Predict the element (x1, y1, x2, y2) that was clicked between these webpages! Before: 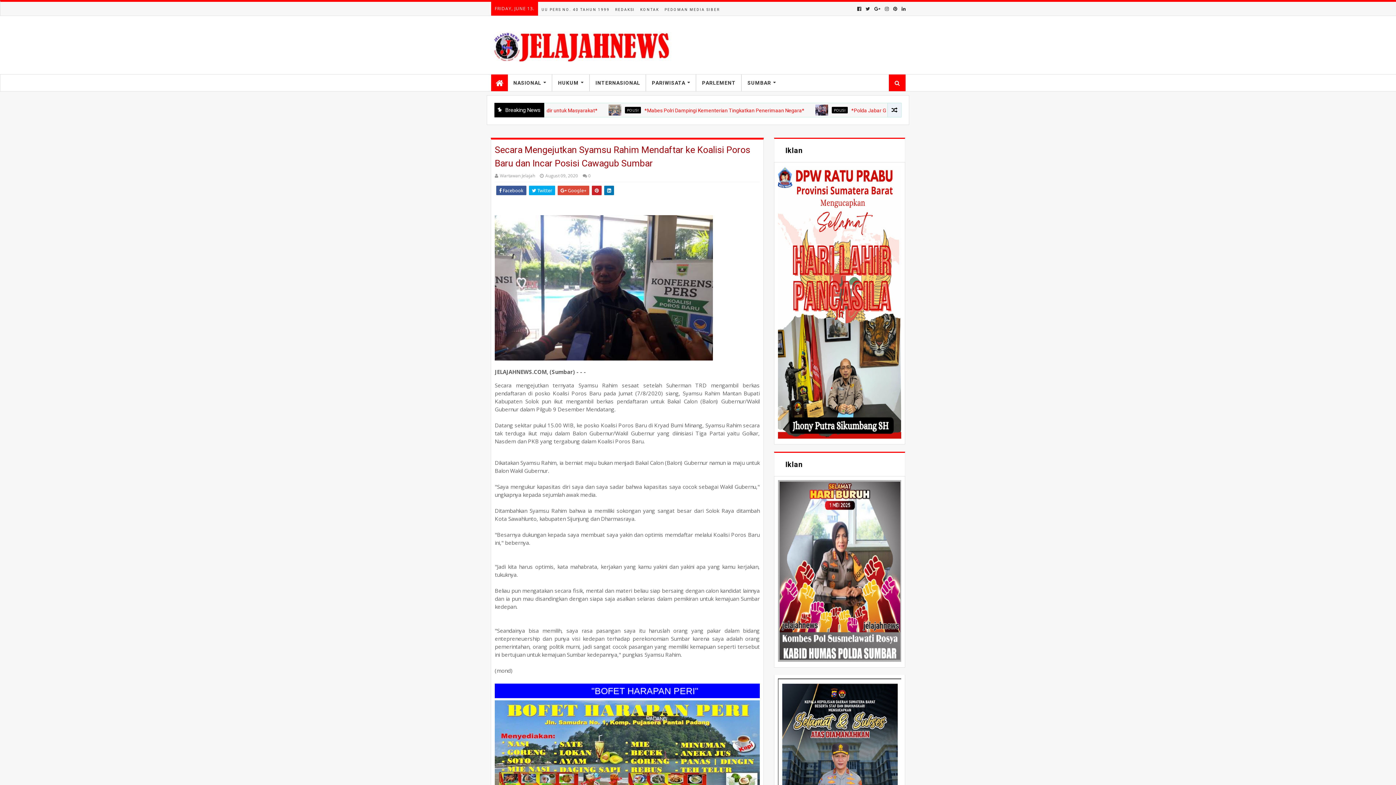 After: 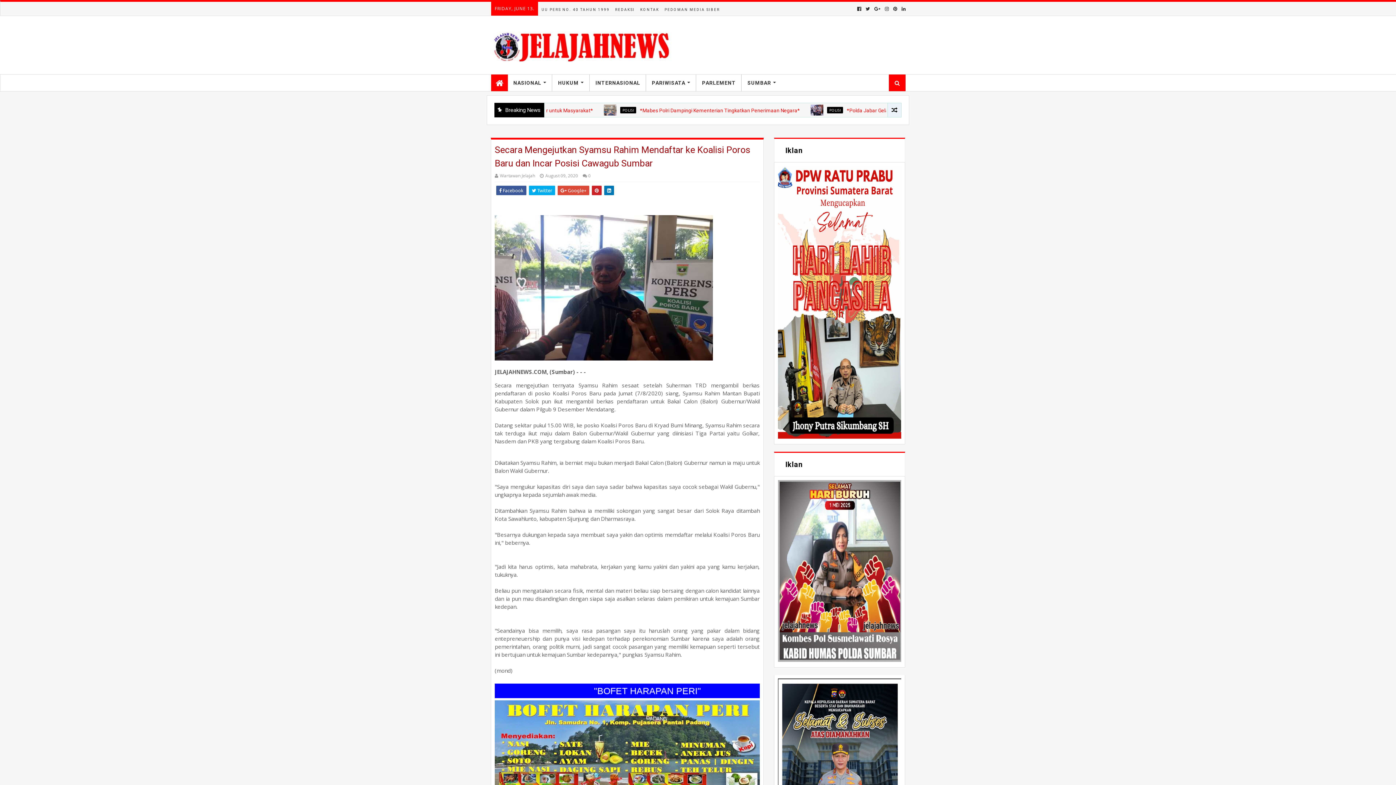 Action: label: August 09, 2020 bbox: (540, 172, 578, 178)